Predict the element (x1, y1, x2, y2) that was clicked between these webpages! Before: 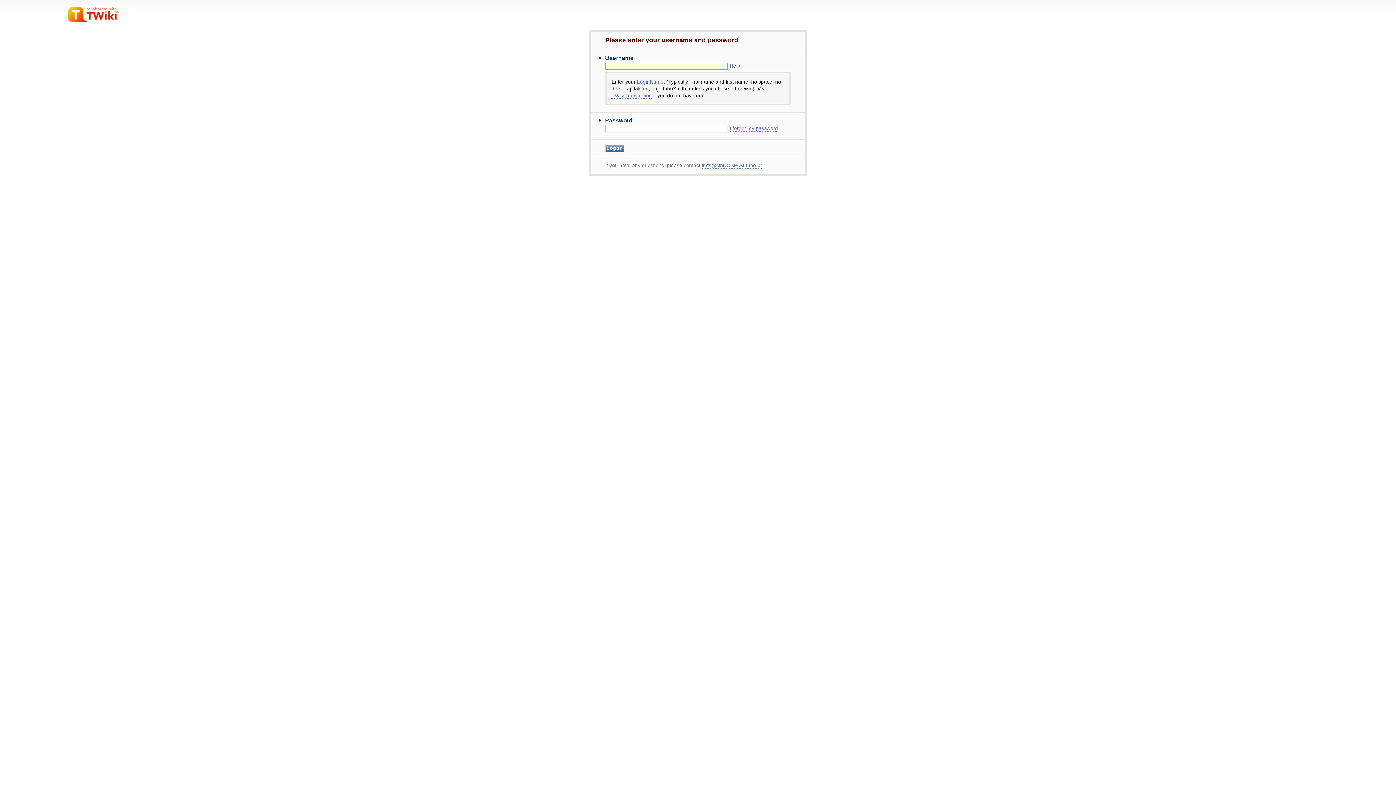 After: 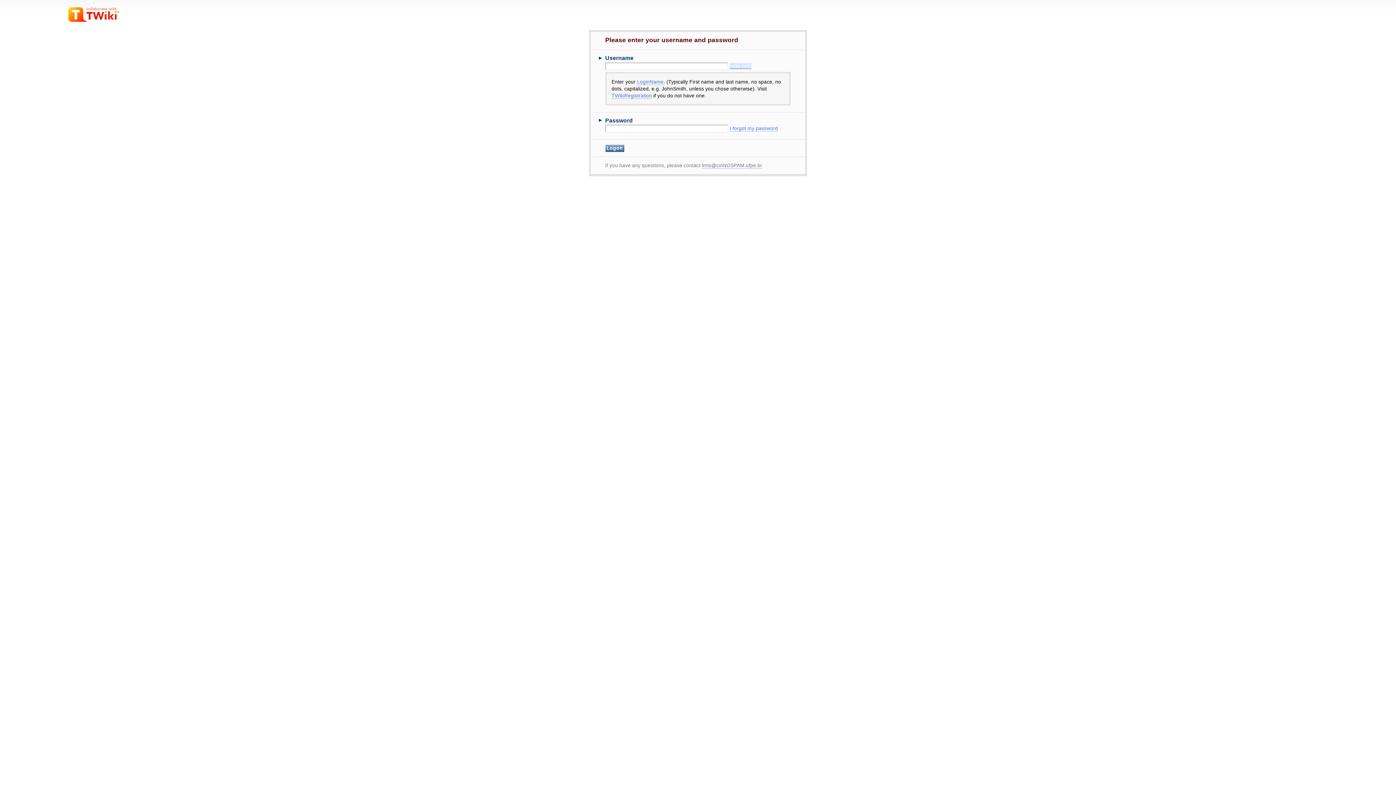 Action: label: Help bbox: (729, 63, 740, 69)